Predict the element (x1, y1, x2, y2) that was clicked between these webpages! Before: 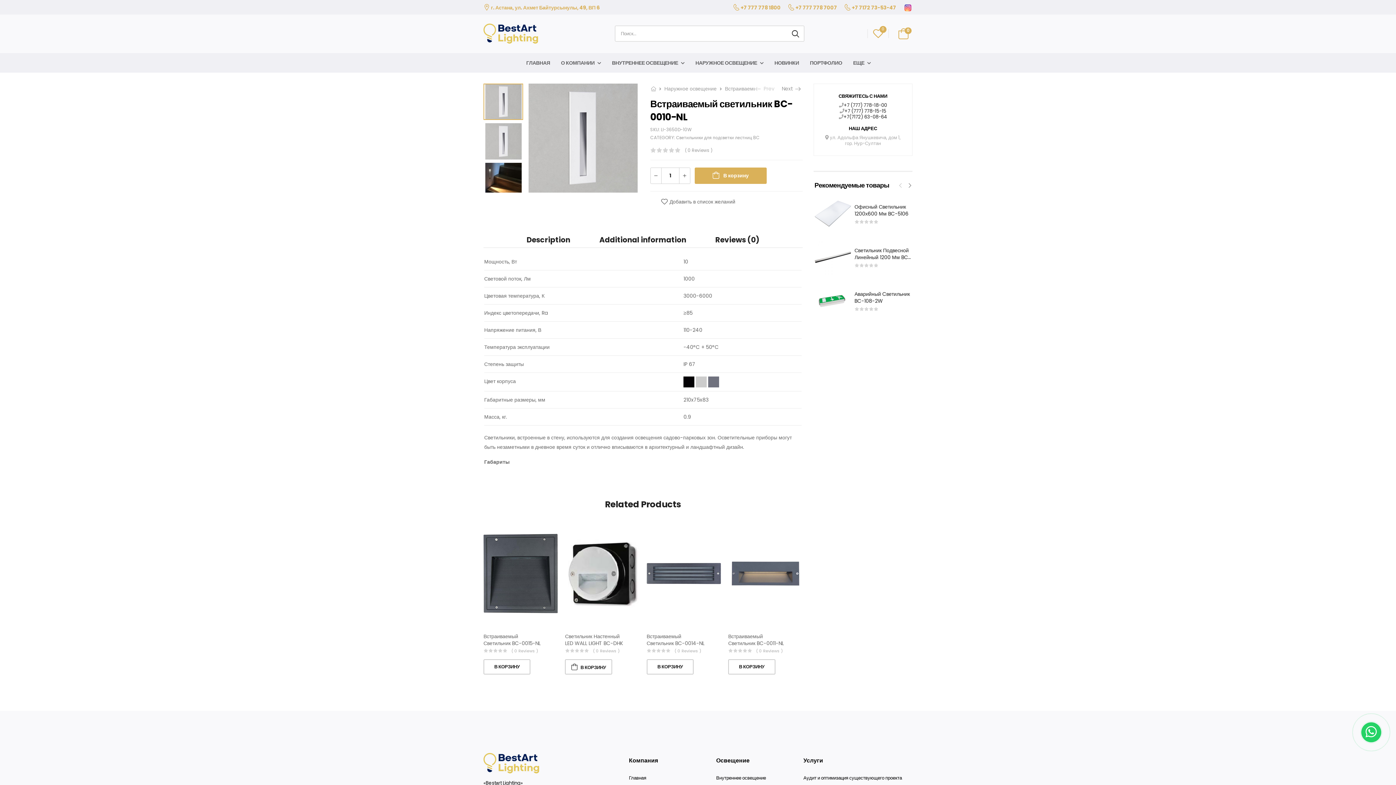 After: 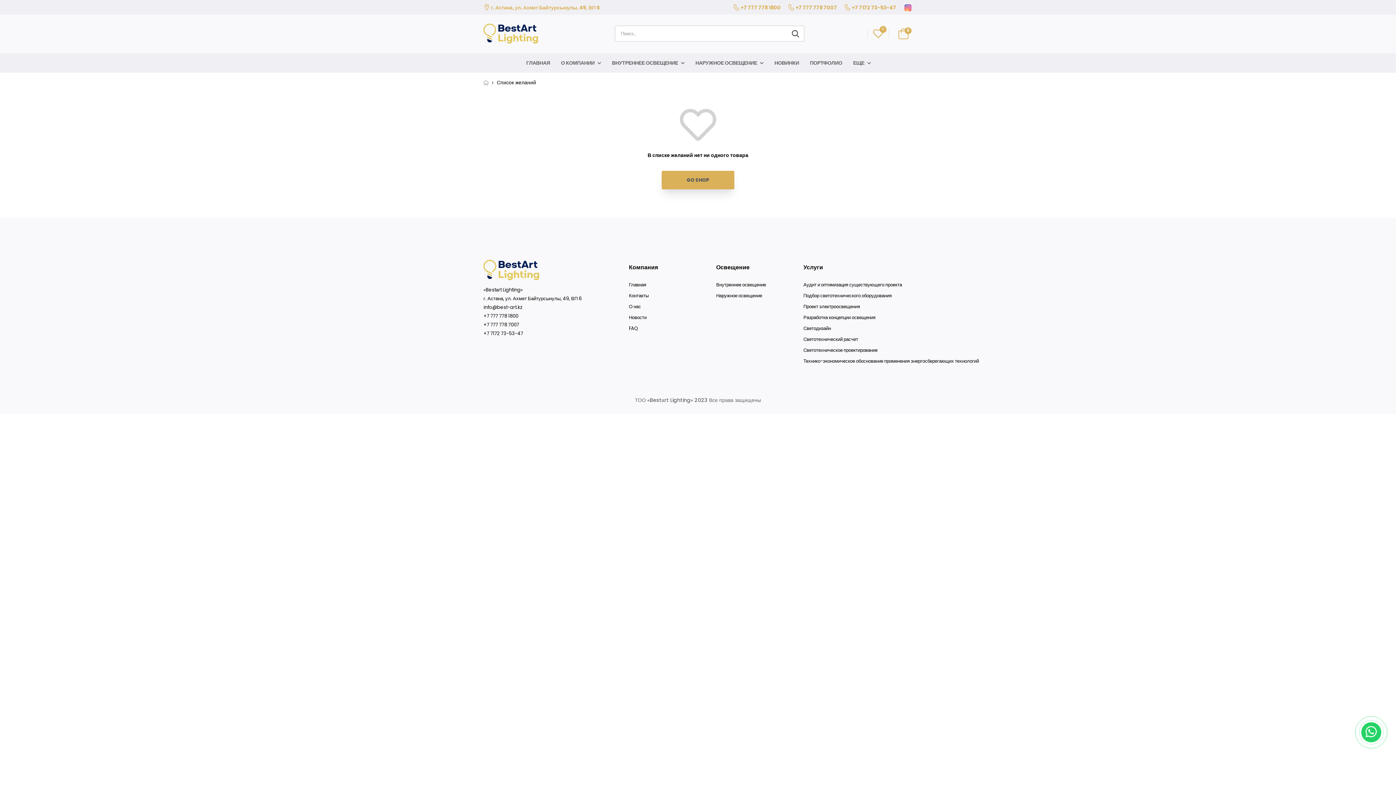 Action: bbox: (873, 28, 883, 38) label: 0